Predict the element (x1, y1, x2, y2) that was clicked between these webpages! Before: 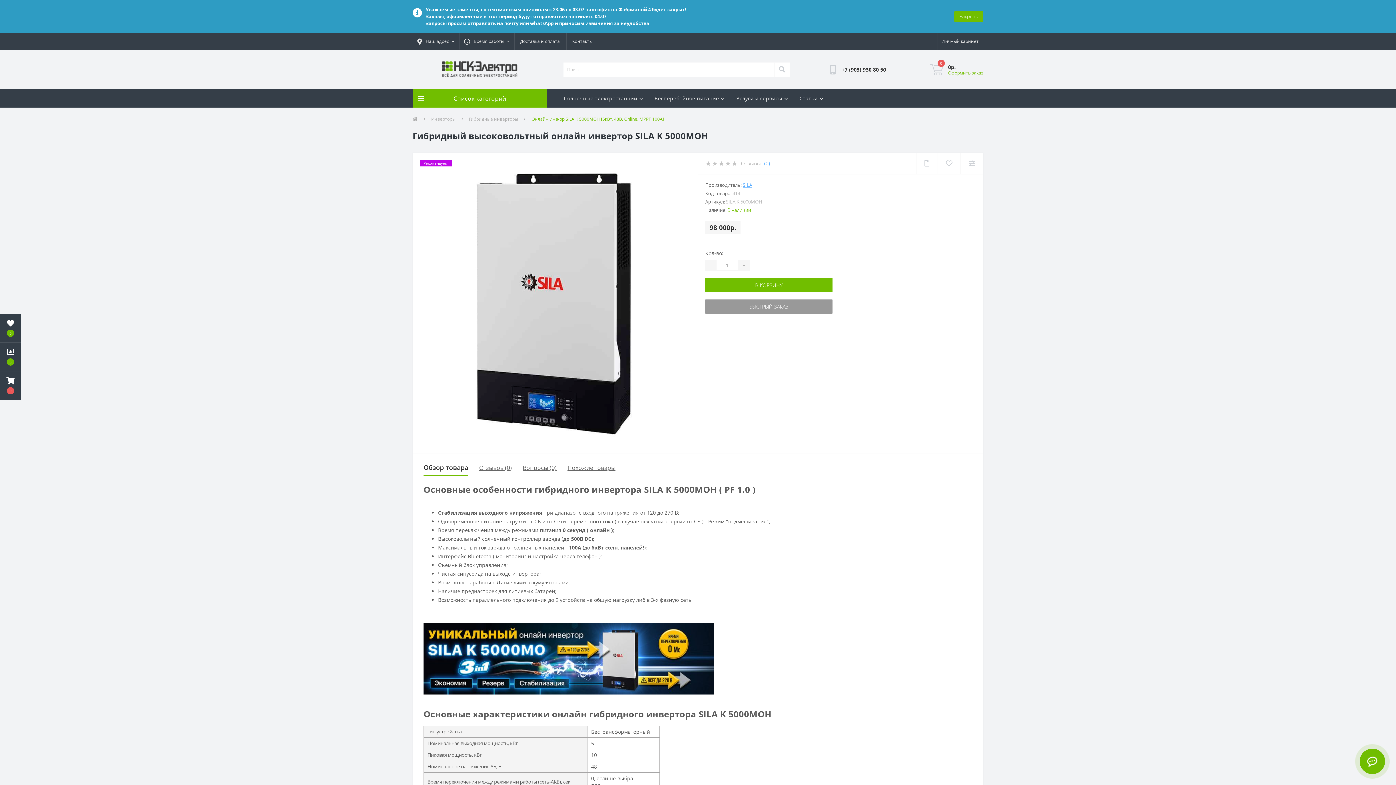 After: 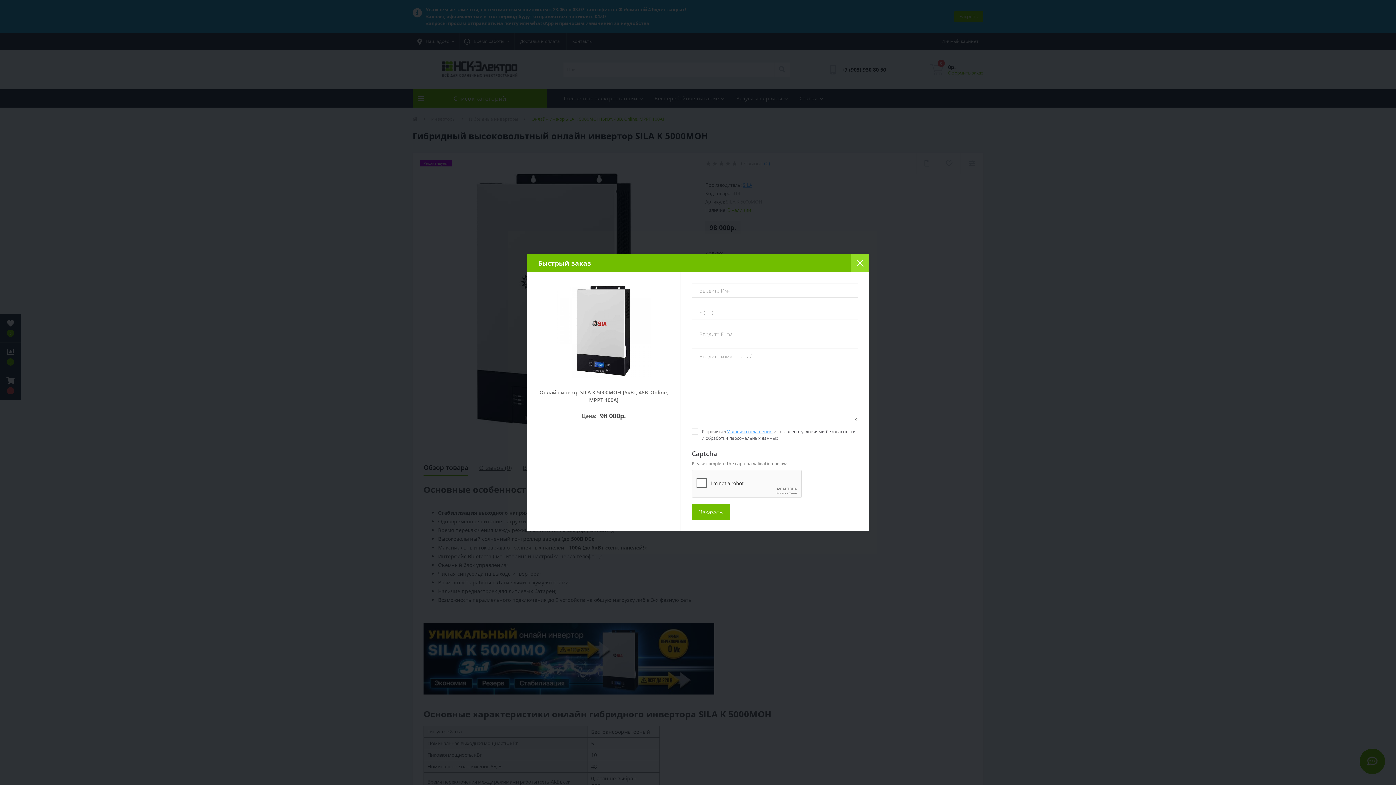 Action: bbox: (705, 299, 832, 313) label: БЫСТРЫЙ ЗАКАЗ